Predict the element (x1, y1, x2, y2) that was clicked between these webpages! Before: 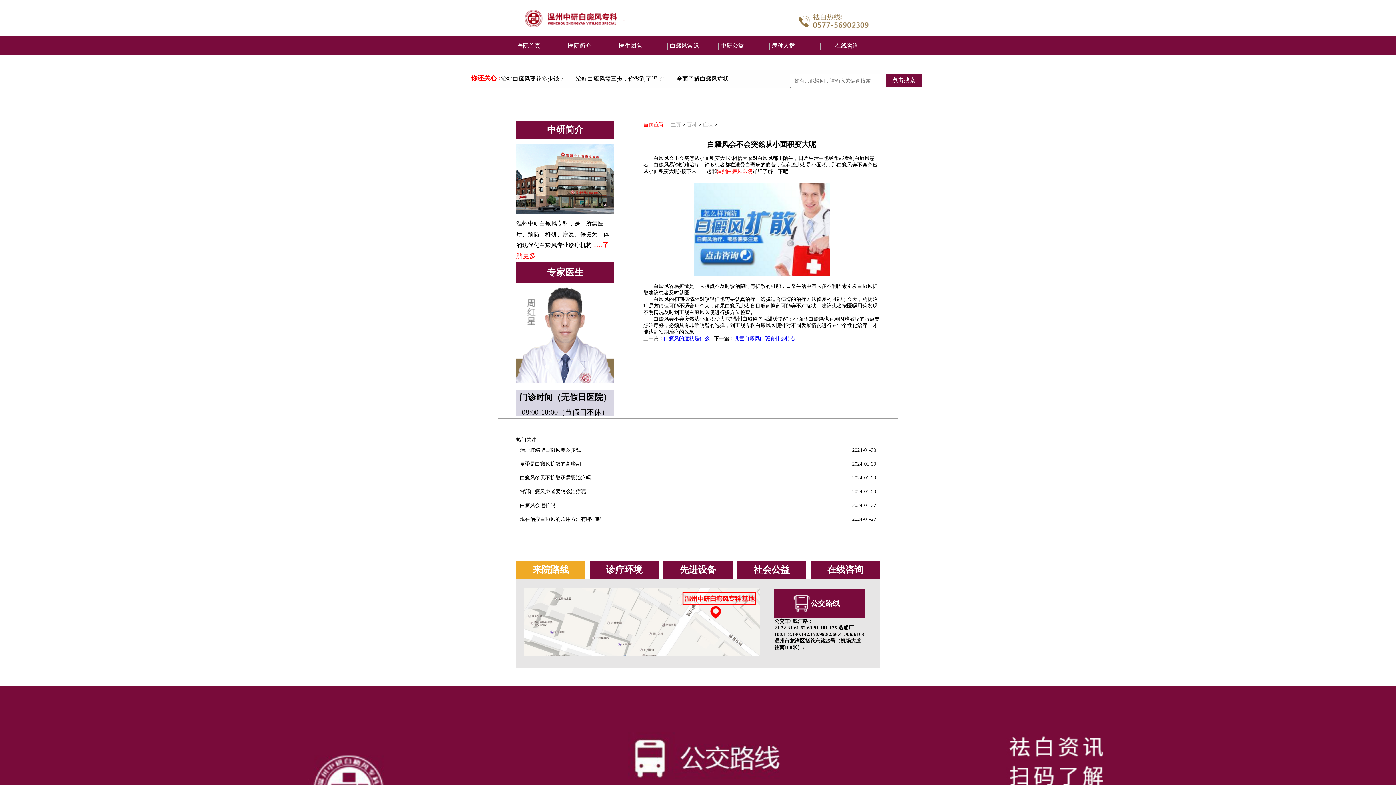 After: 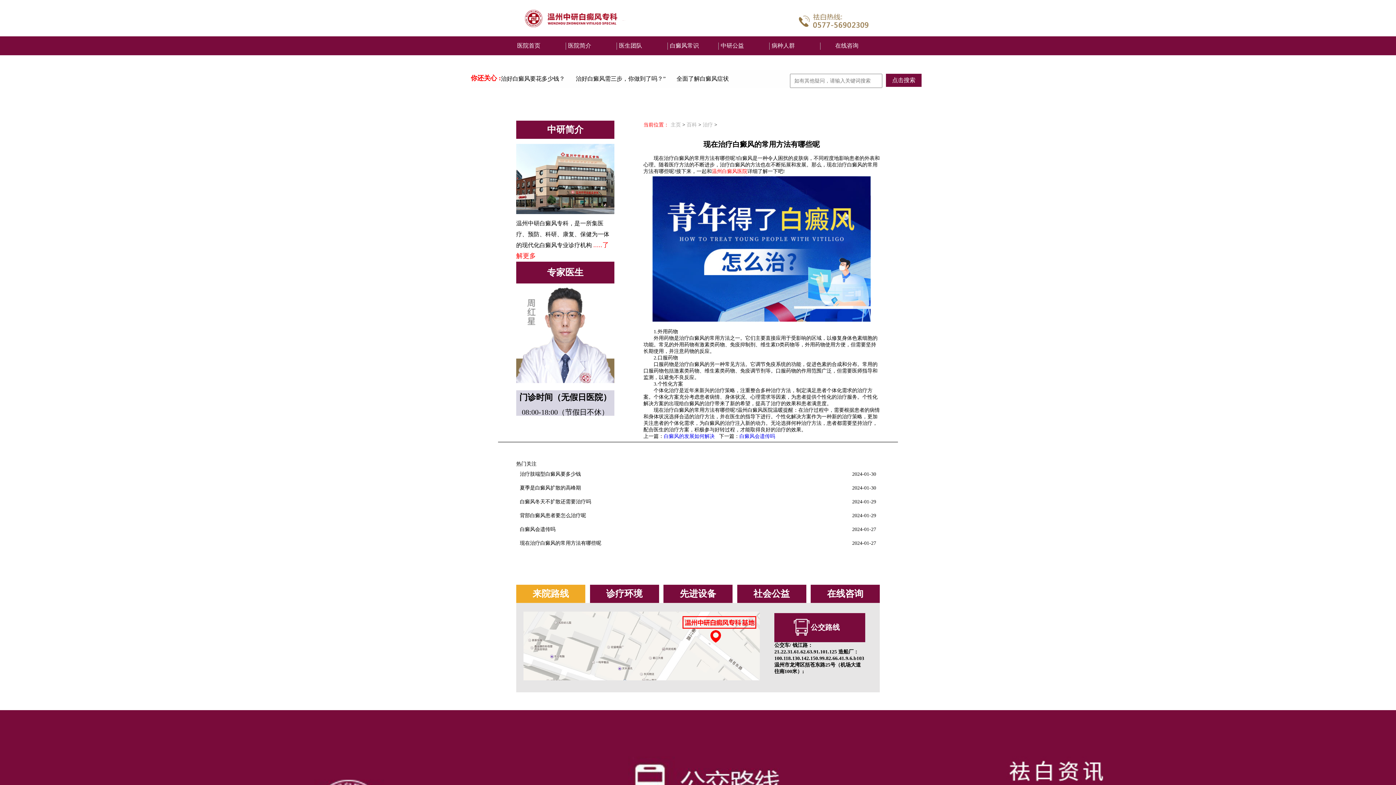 Action: label: 现在治疗白癜风的常用方法有哪些呢 bbox: (520, 516, 601, 522)